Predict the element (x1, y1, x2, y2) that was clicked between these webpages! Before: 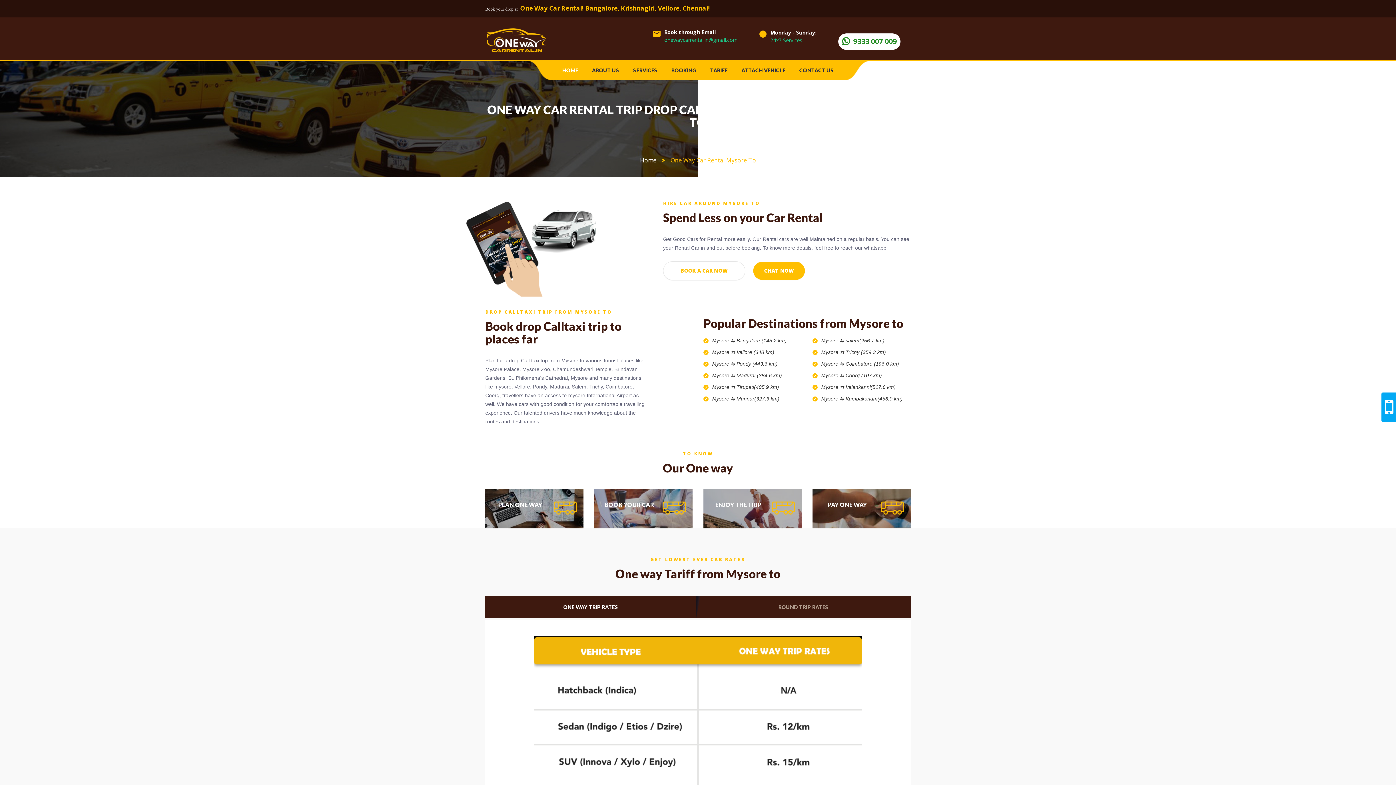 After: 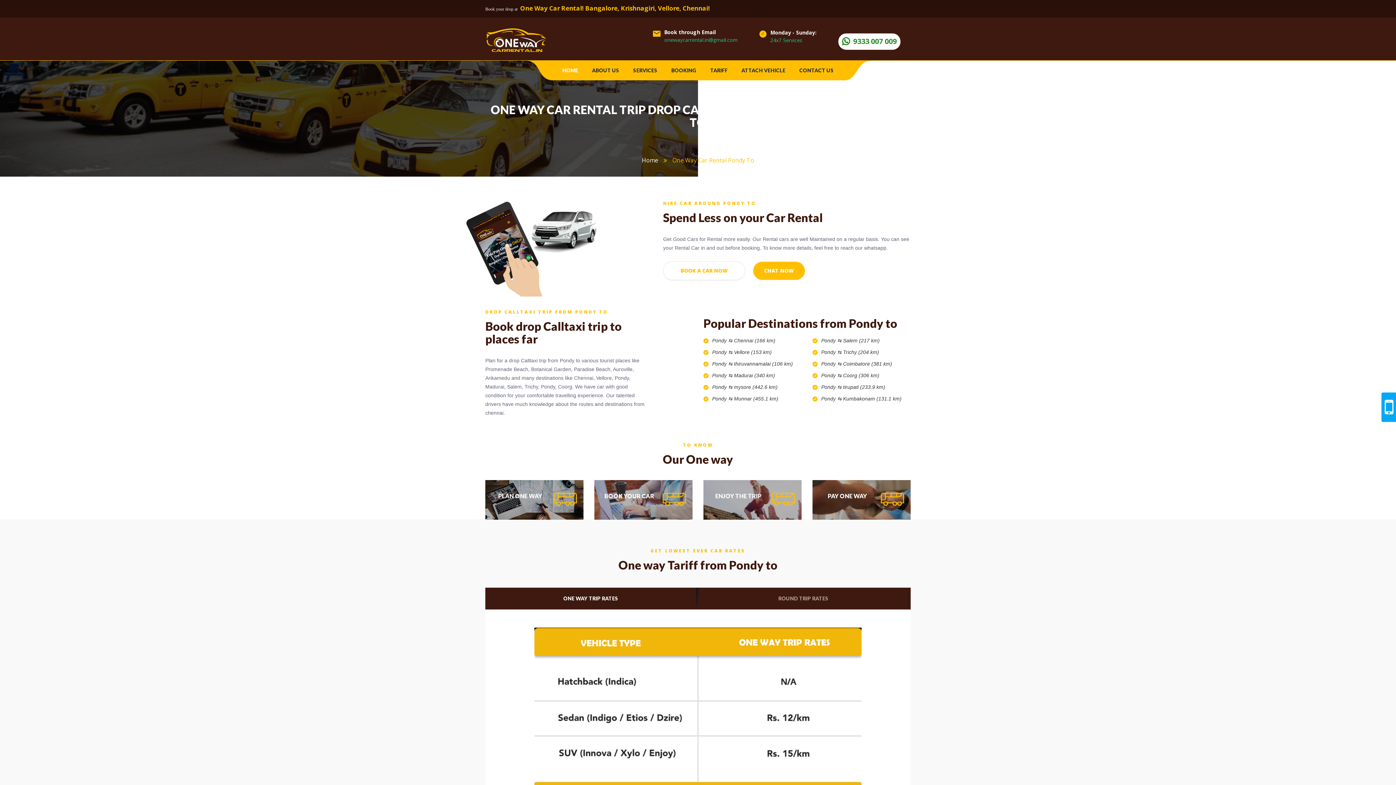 Action: bbox: (736, 361, 777, 366) label: Pondy (443.6 km)